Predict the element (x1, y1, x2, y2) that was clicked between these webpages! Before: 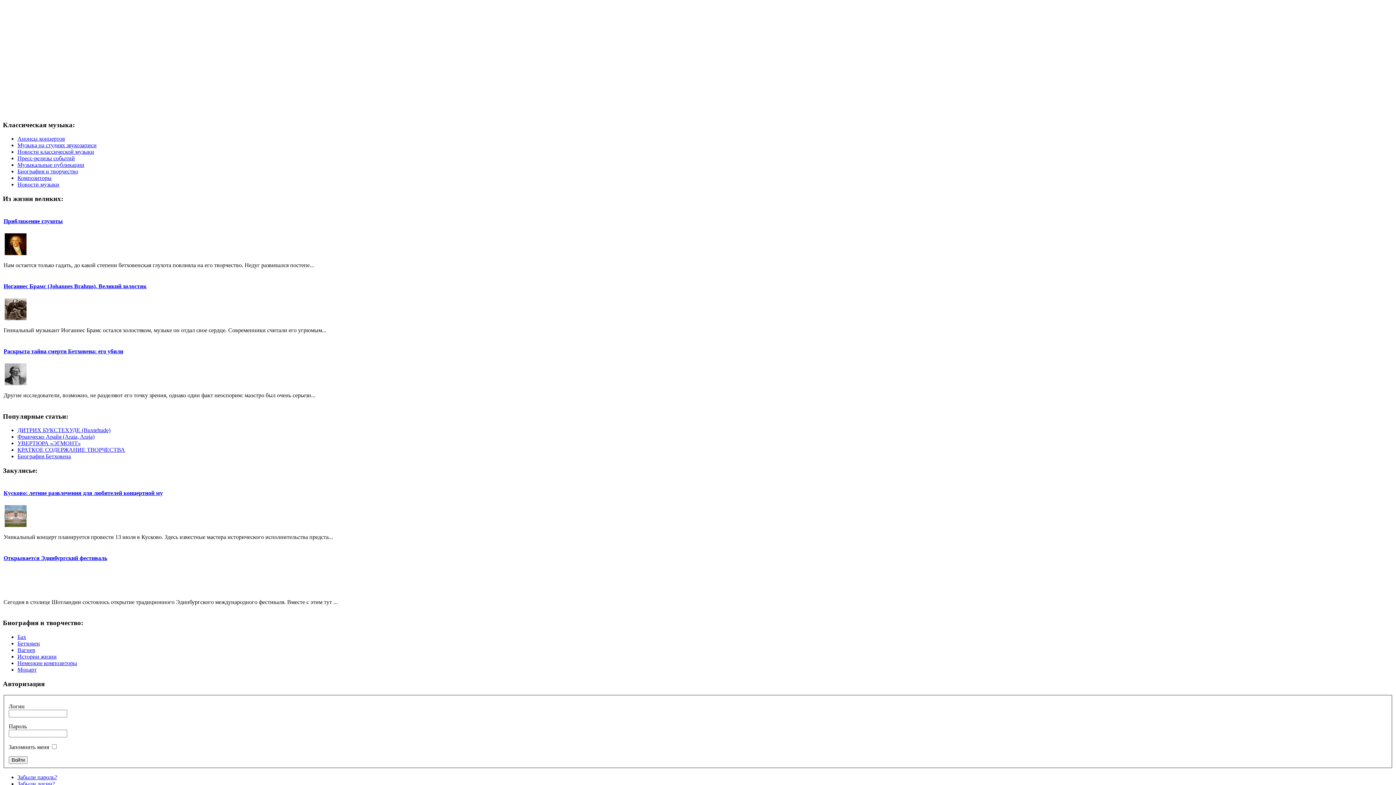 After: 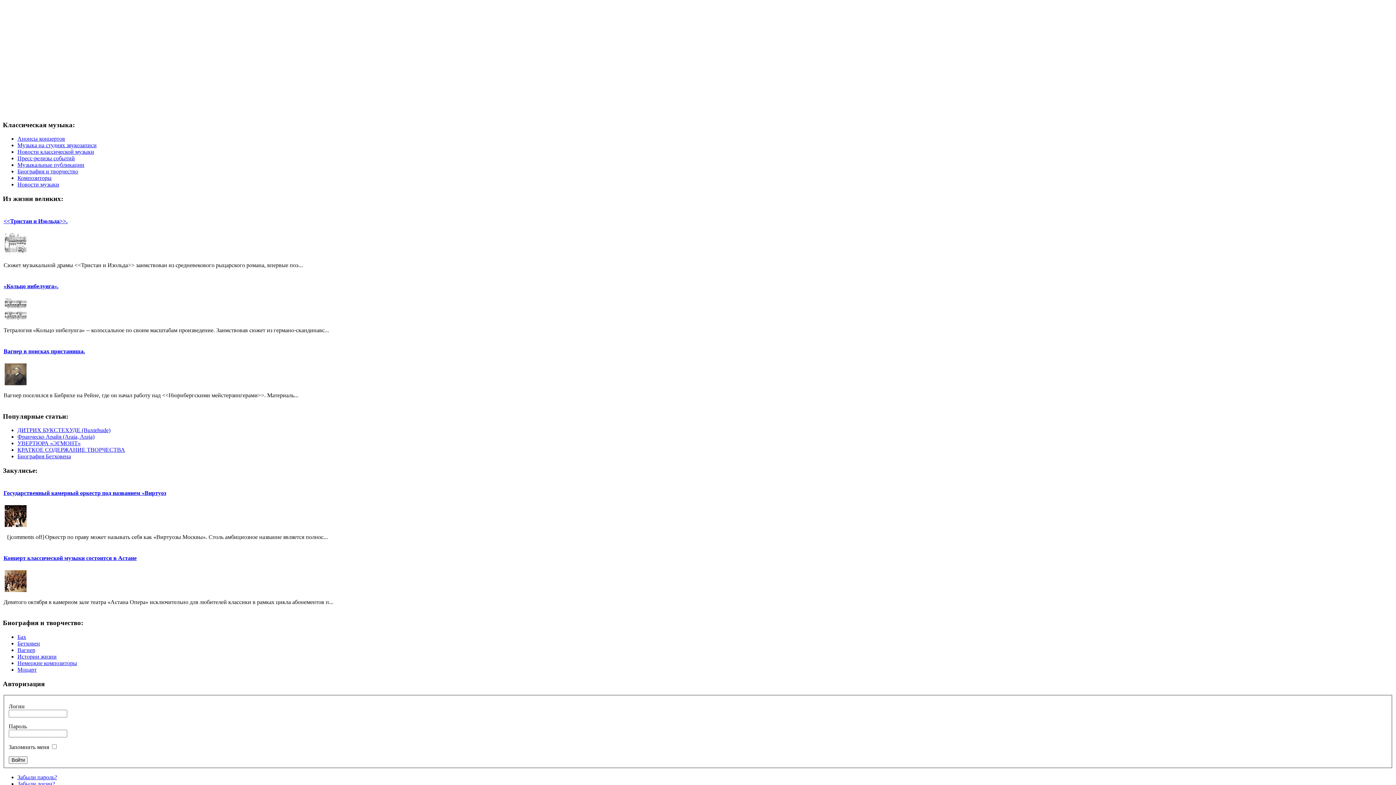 Action: bbox: (3, 218, 62, 224) label: Приближение глухоты